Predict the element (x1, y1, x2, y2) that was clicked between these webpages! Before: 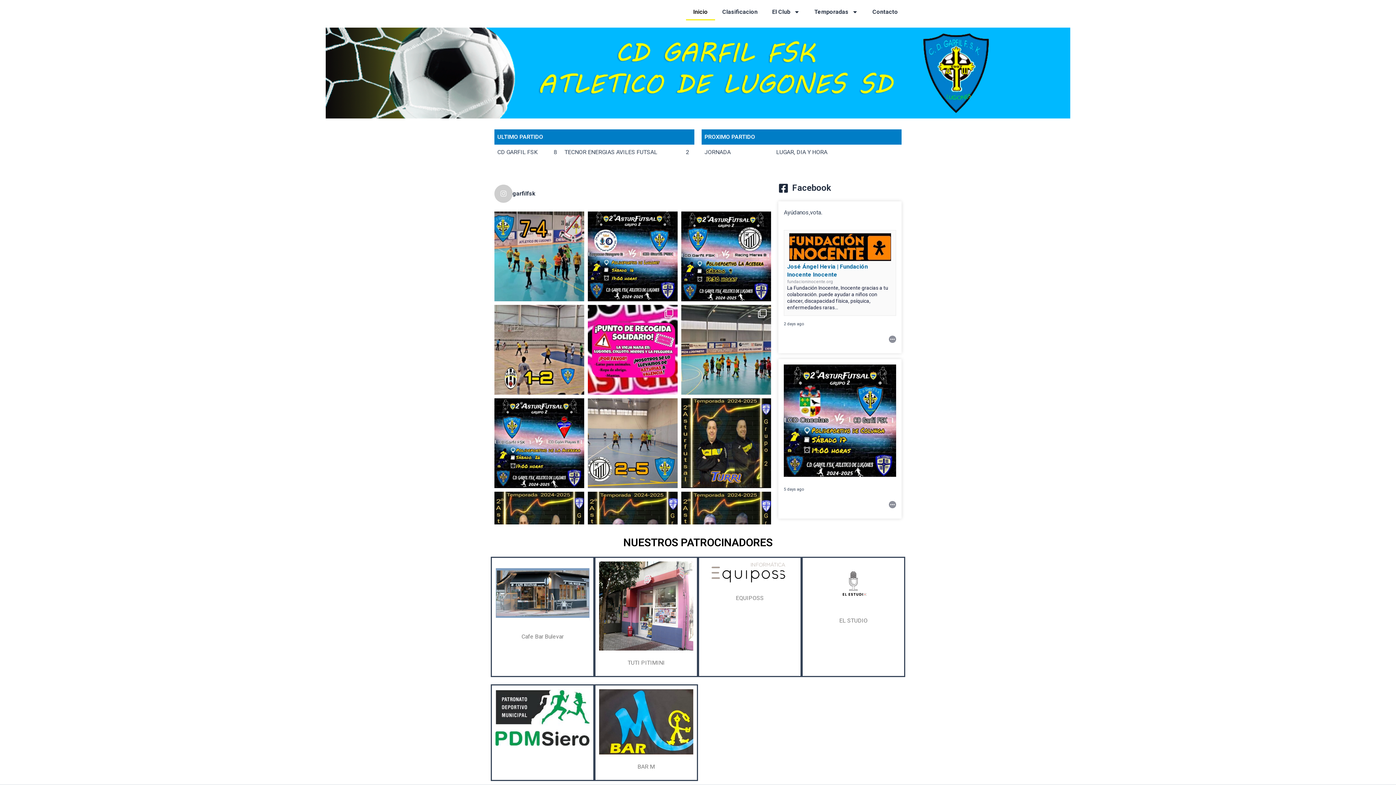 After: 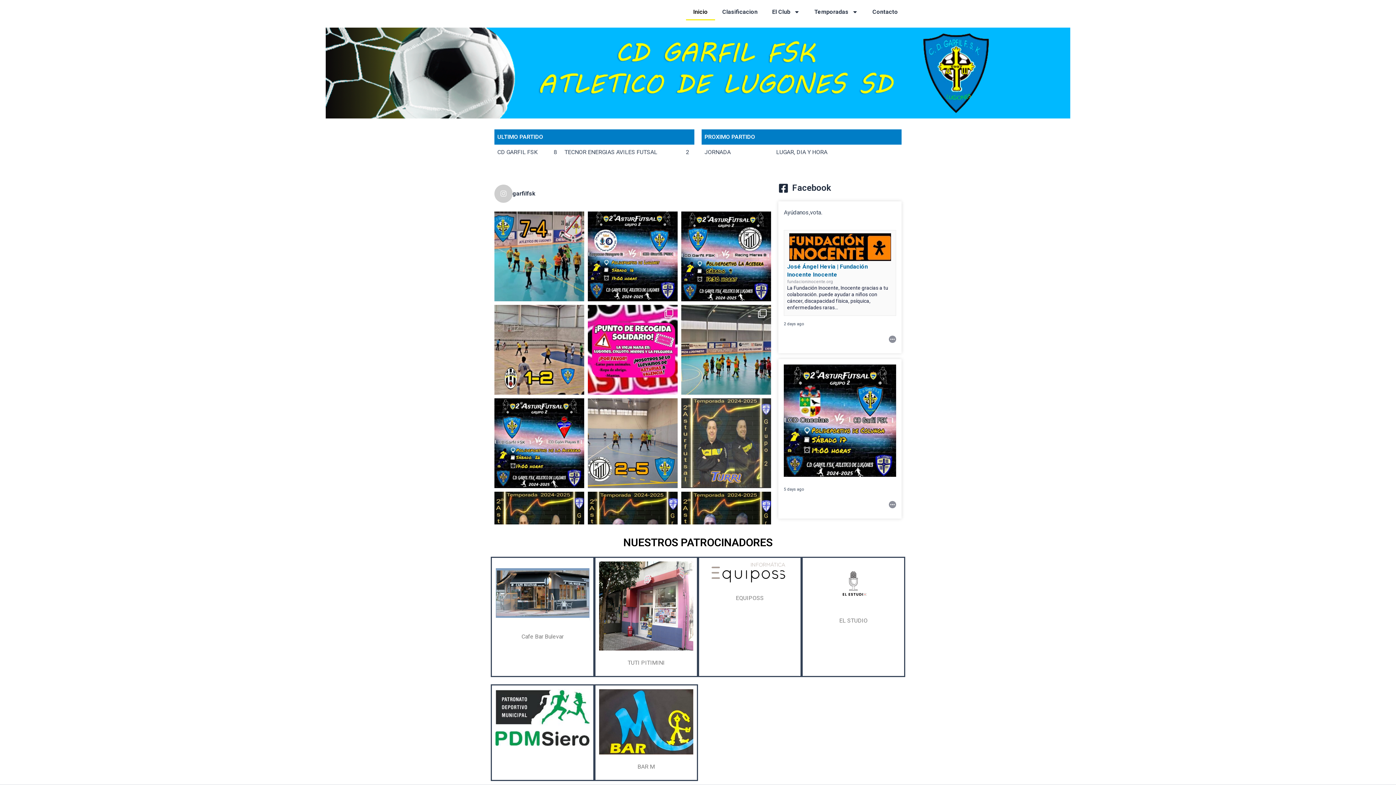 Action: label: Y por supuesto... Jose luis (Turrado) nuestro dele bbox: (681, 398, 771, 488)